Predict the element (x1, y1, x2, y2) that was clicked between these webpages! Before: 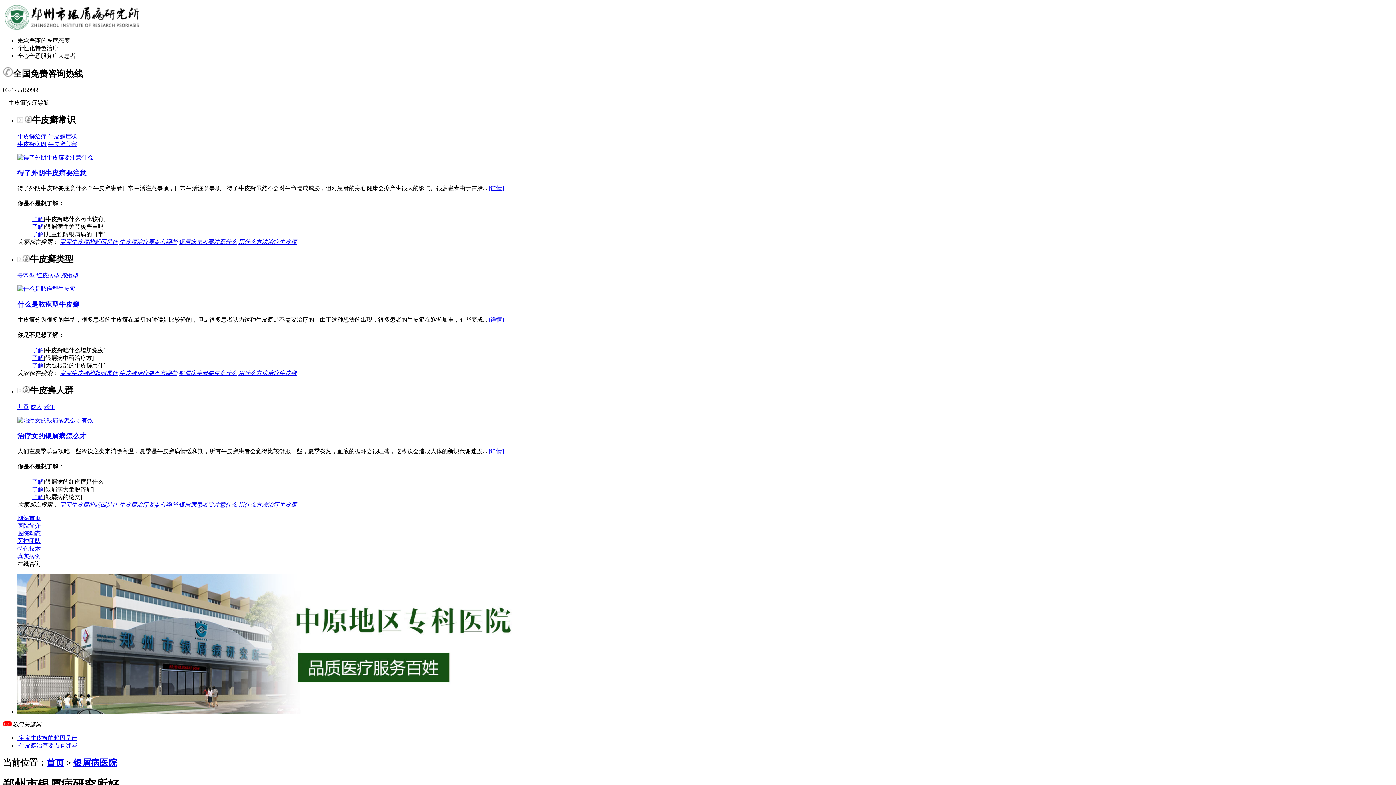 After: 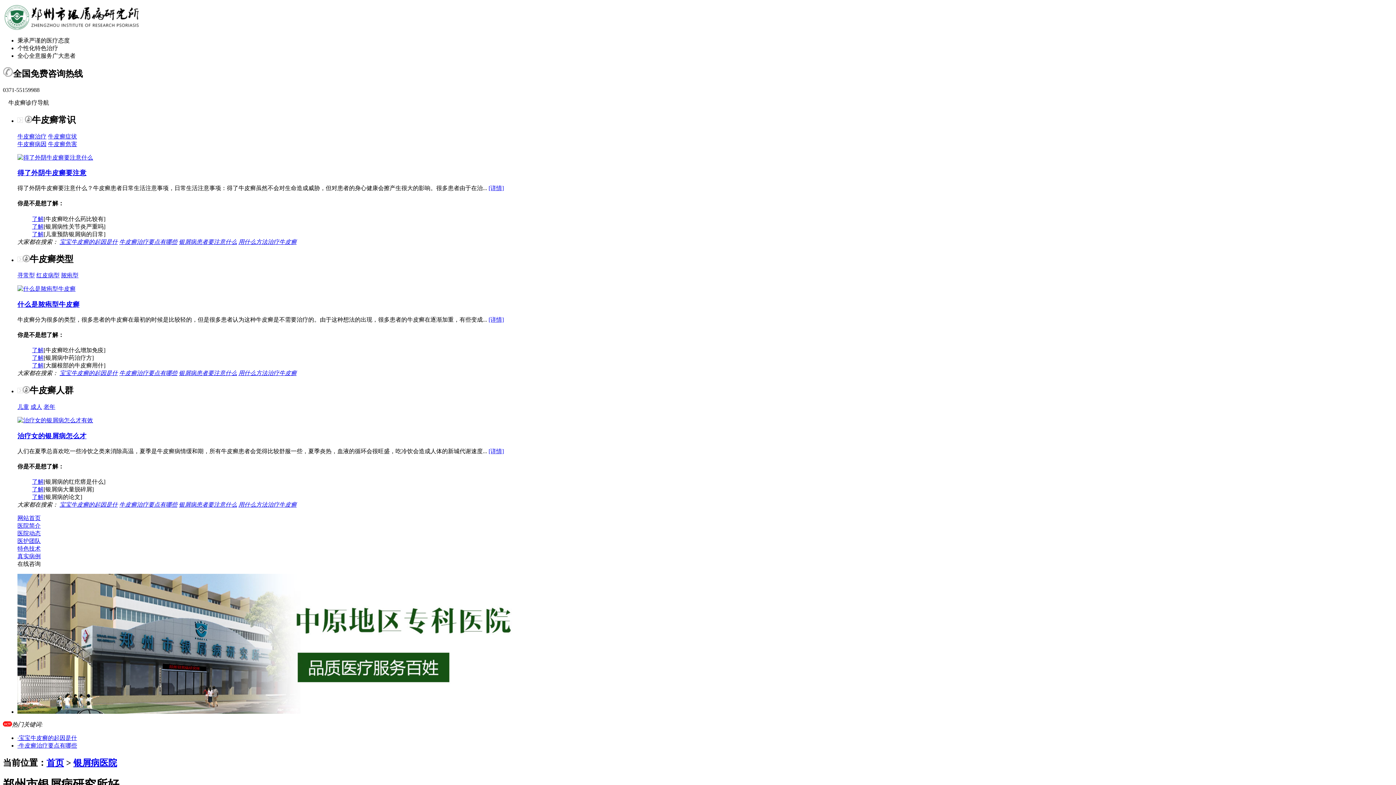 Action: label: [详情] bbox: (488, 448, 504, 454)